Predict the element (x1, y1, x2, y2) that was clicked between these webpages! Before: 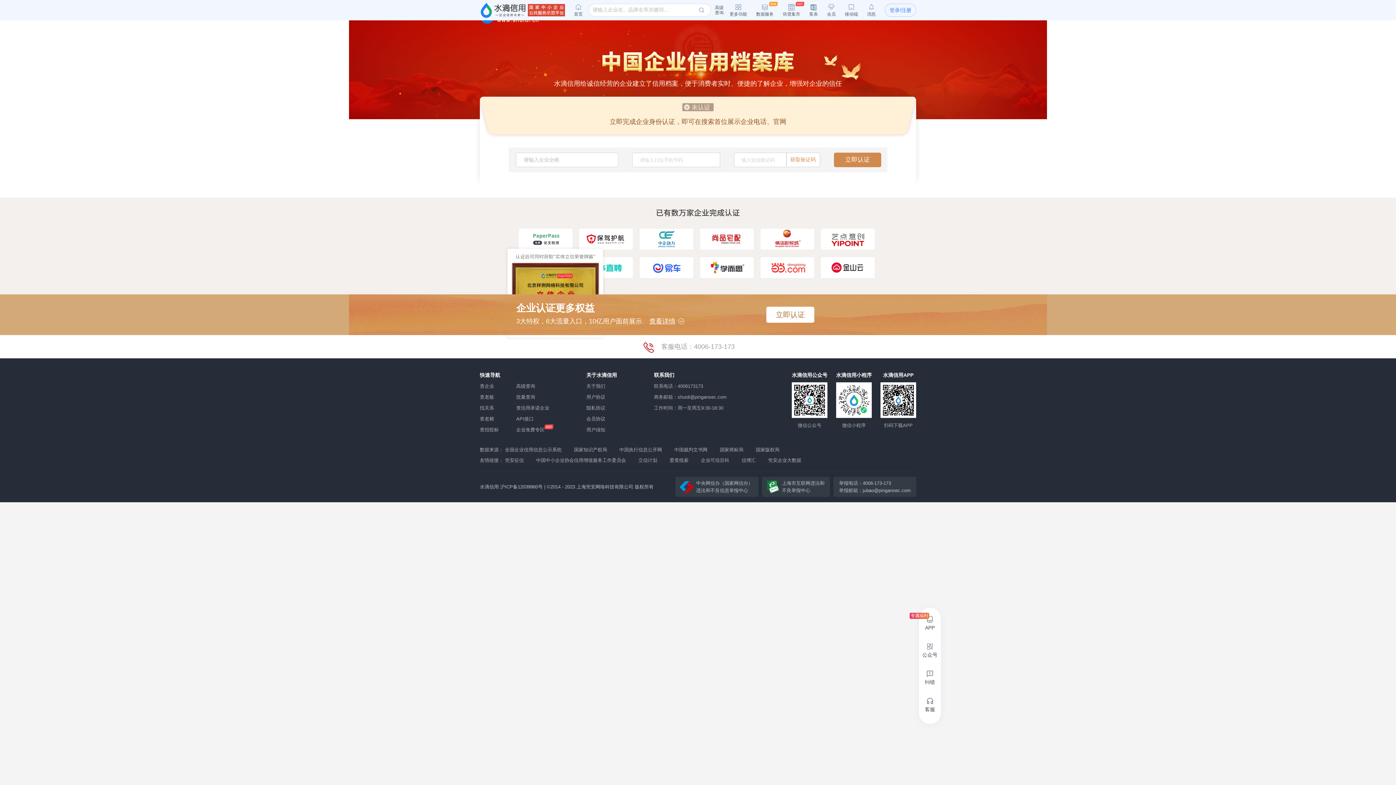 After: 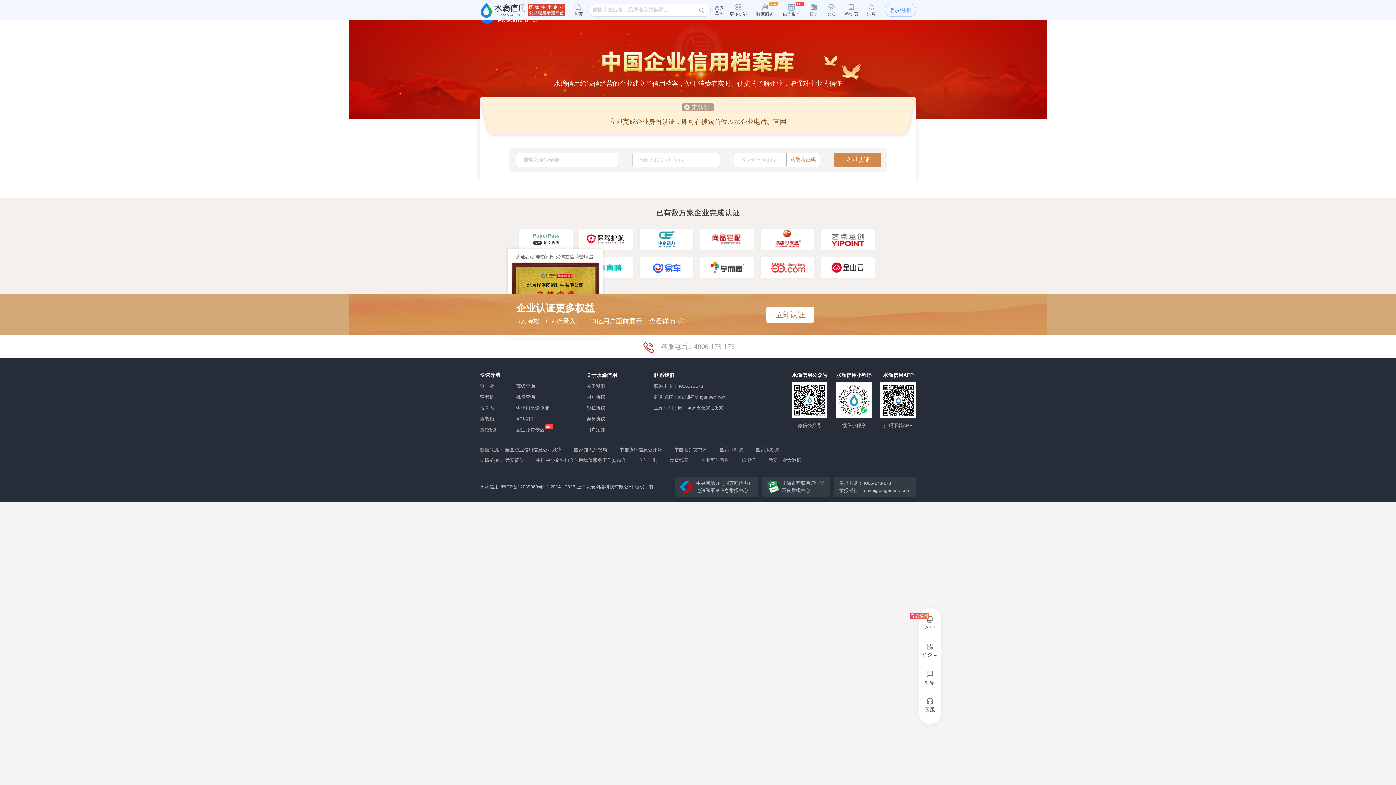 Action: label: 信博汇 bbox: (741, 457, 756, 463)